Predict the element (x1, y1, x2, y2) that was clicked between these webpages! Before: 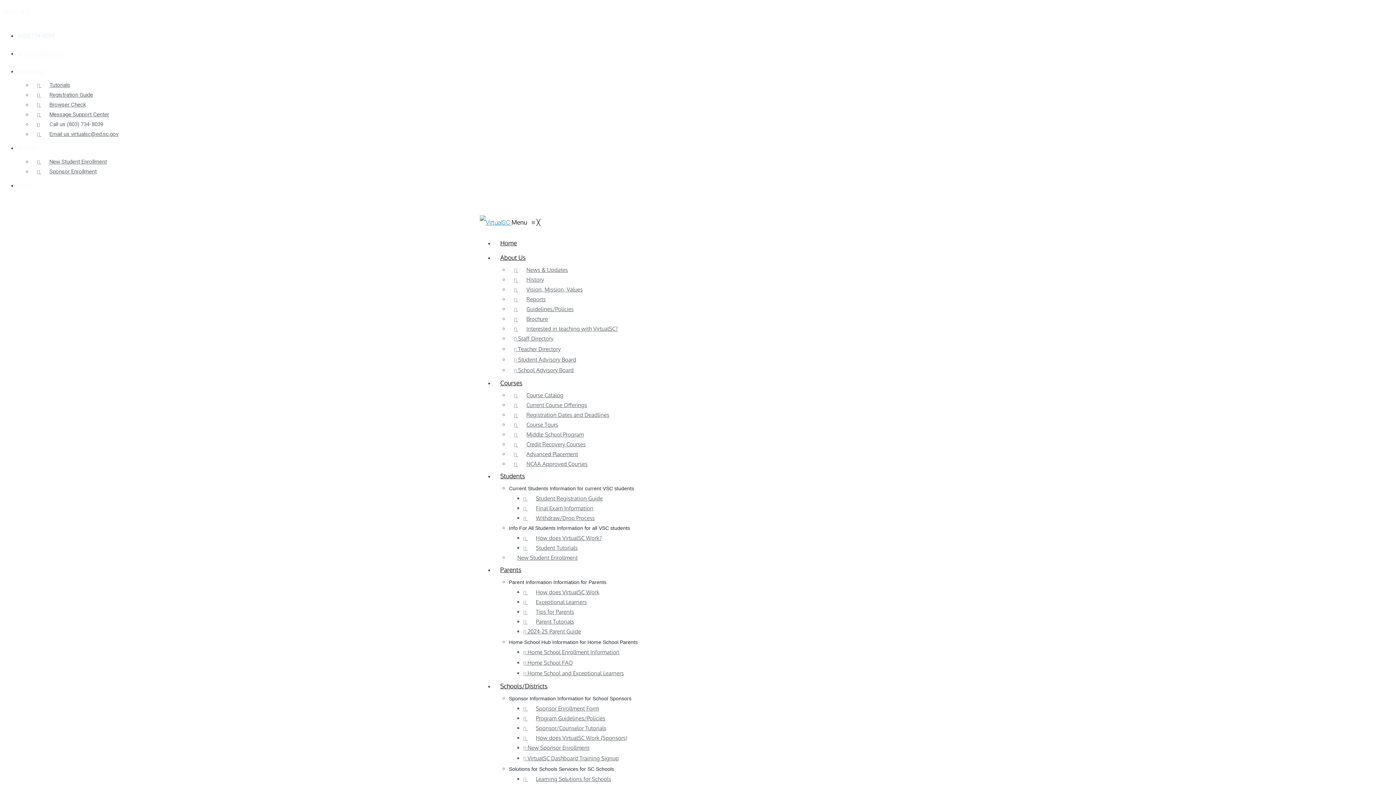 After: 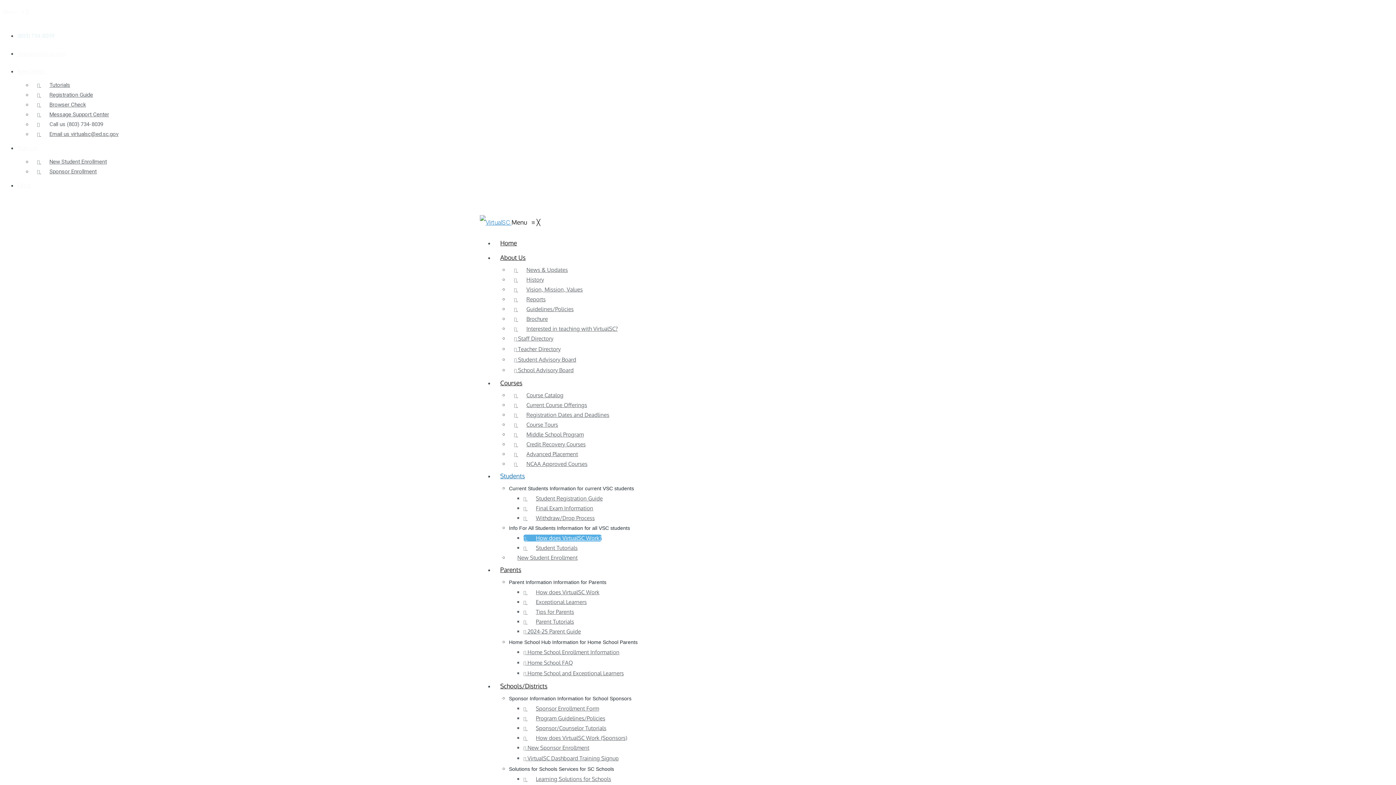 Action: bbox: (523, 534, 601, 541) label:  How does VirtualSC Work?